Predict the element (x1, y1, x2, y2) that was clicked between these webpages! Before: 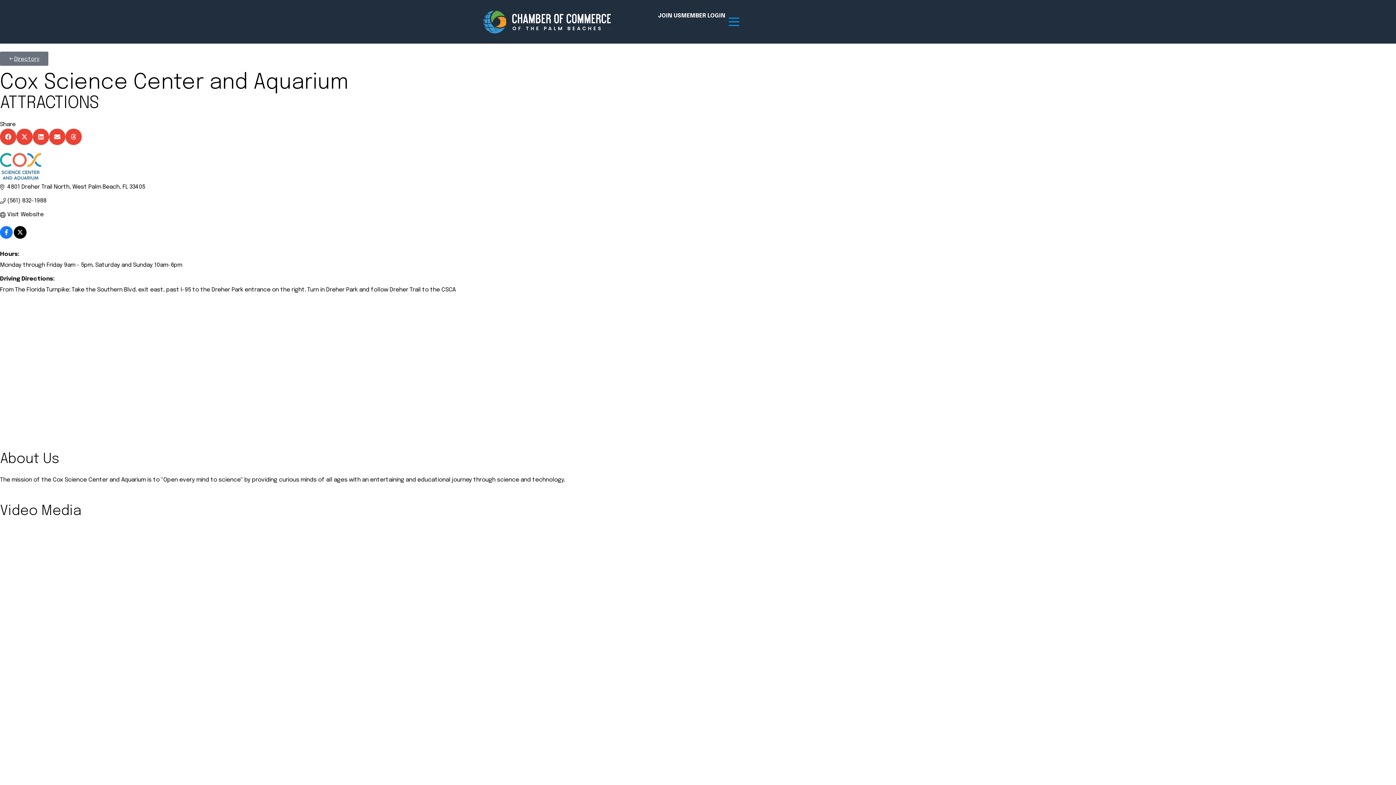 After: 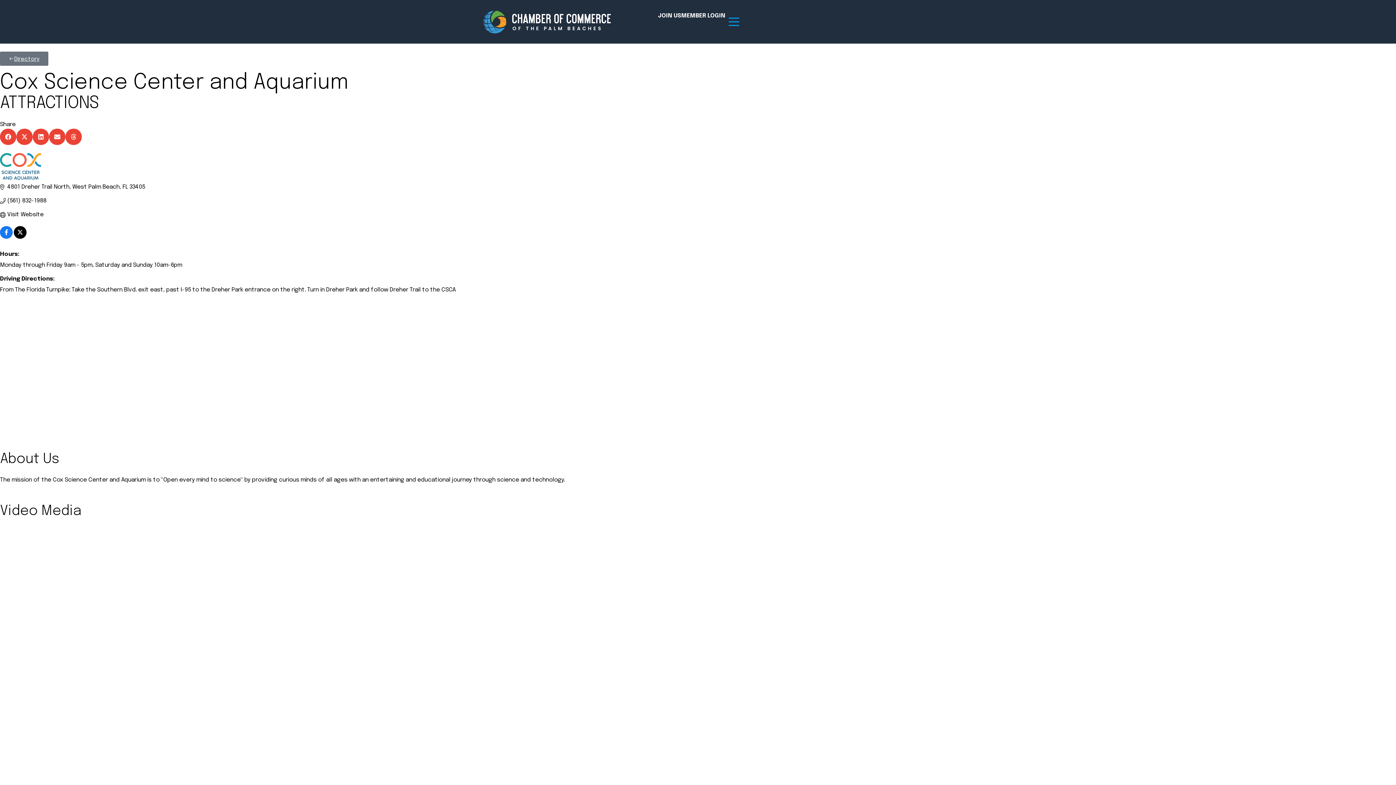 Action: bbox: (480, 102, 571, 109) label: Newsroom